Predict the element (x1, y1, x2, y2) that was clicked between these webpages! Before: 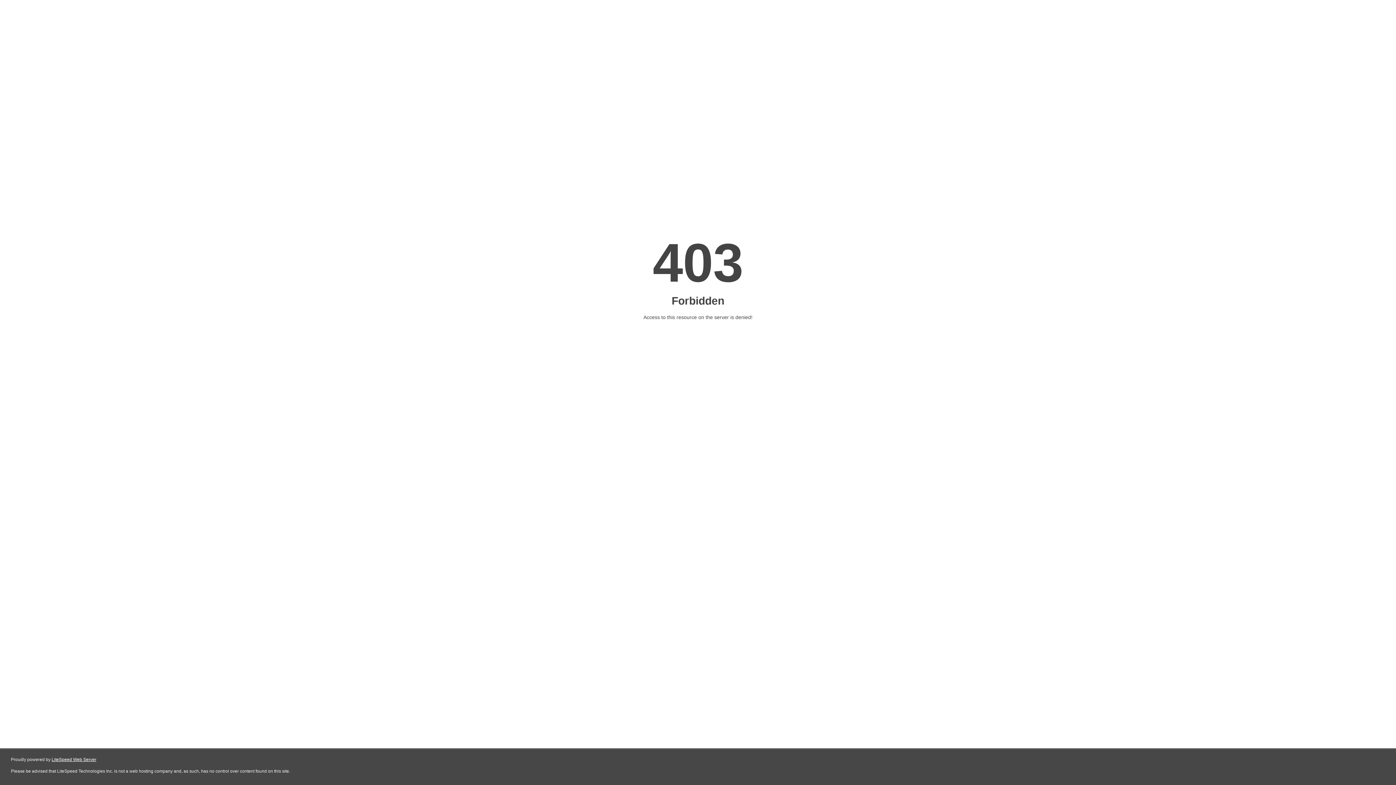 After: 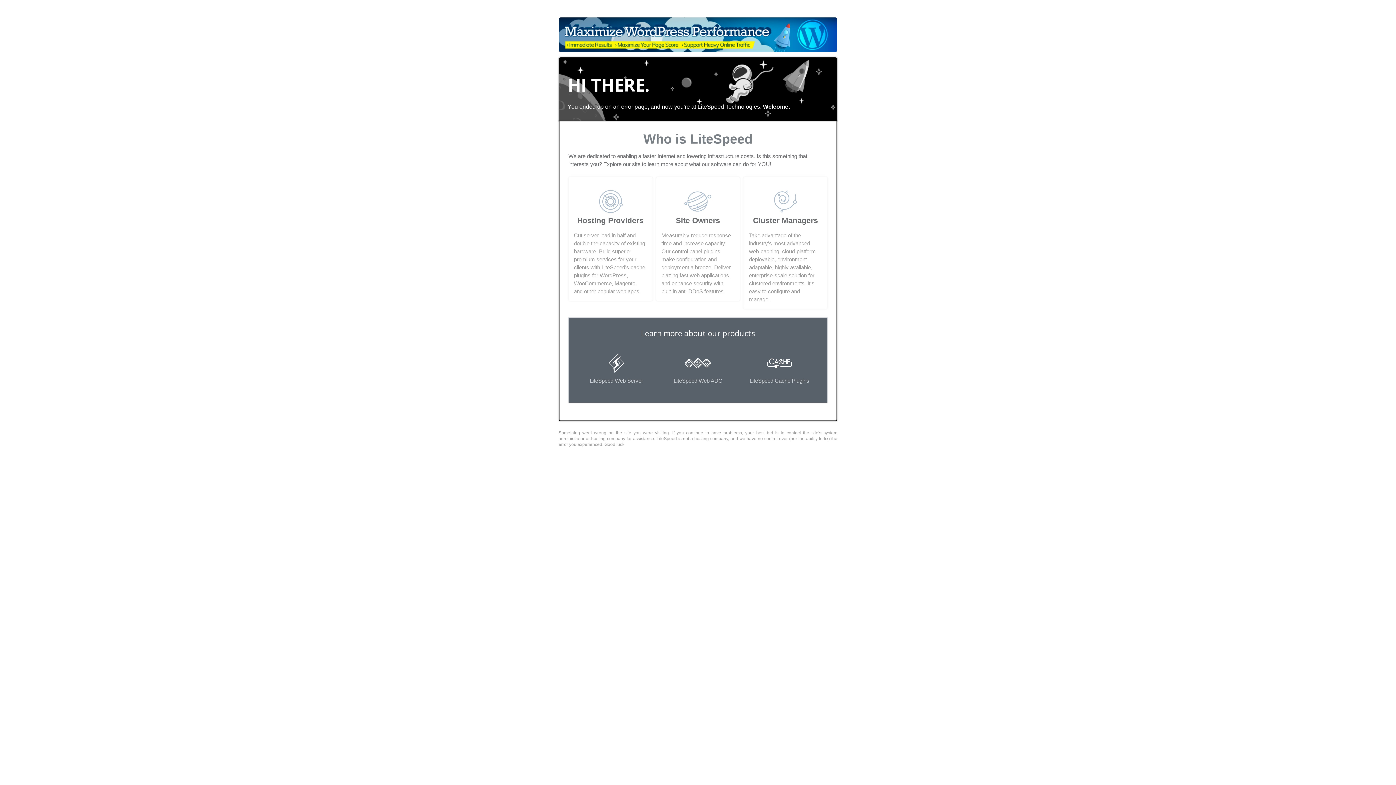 Action: label: LiteSpeed Web Server bbox: (51, 757, 96, 762)